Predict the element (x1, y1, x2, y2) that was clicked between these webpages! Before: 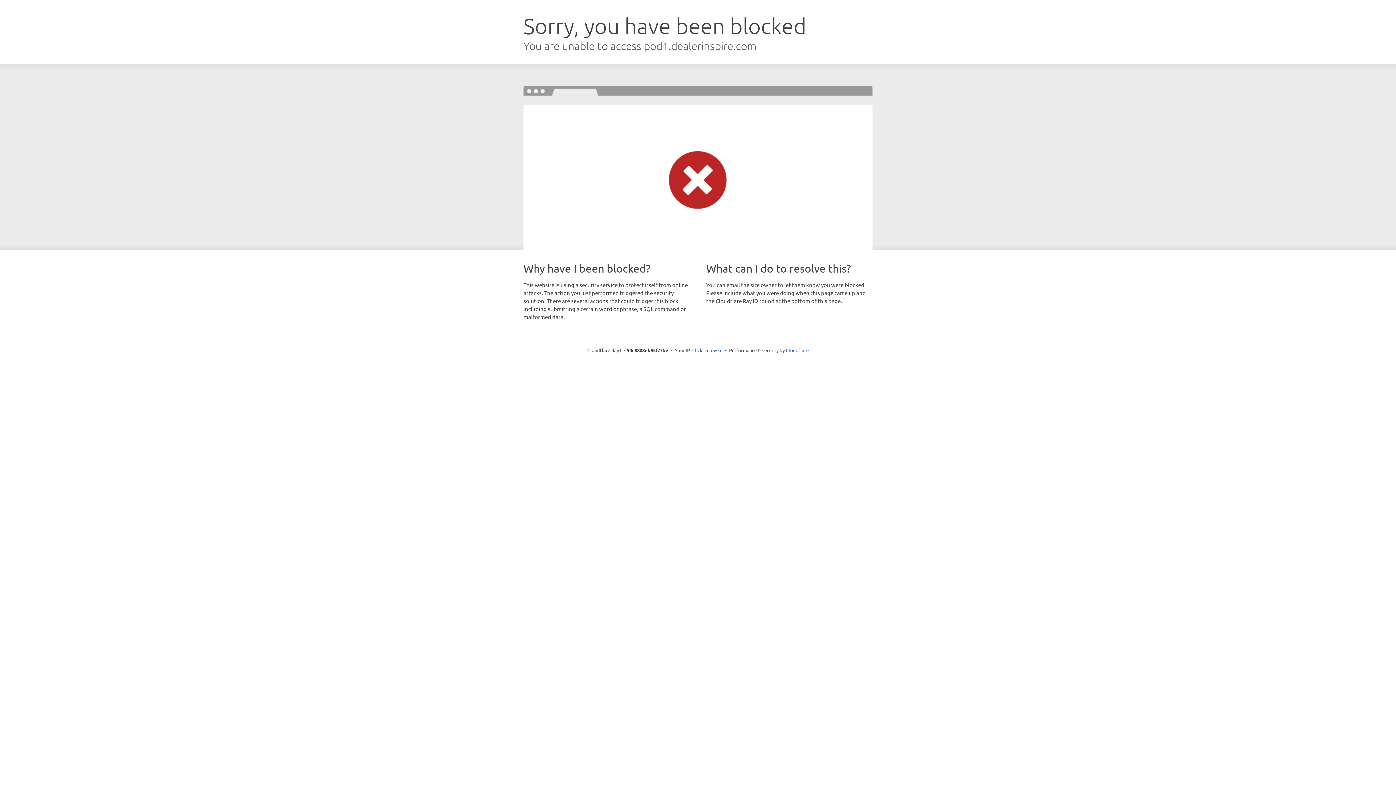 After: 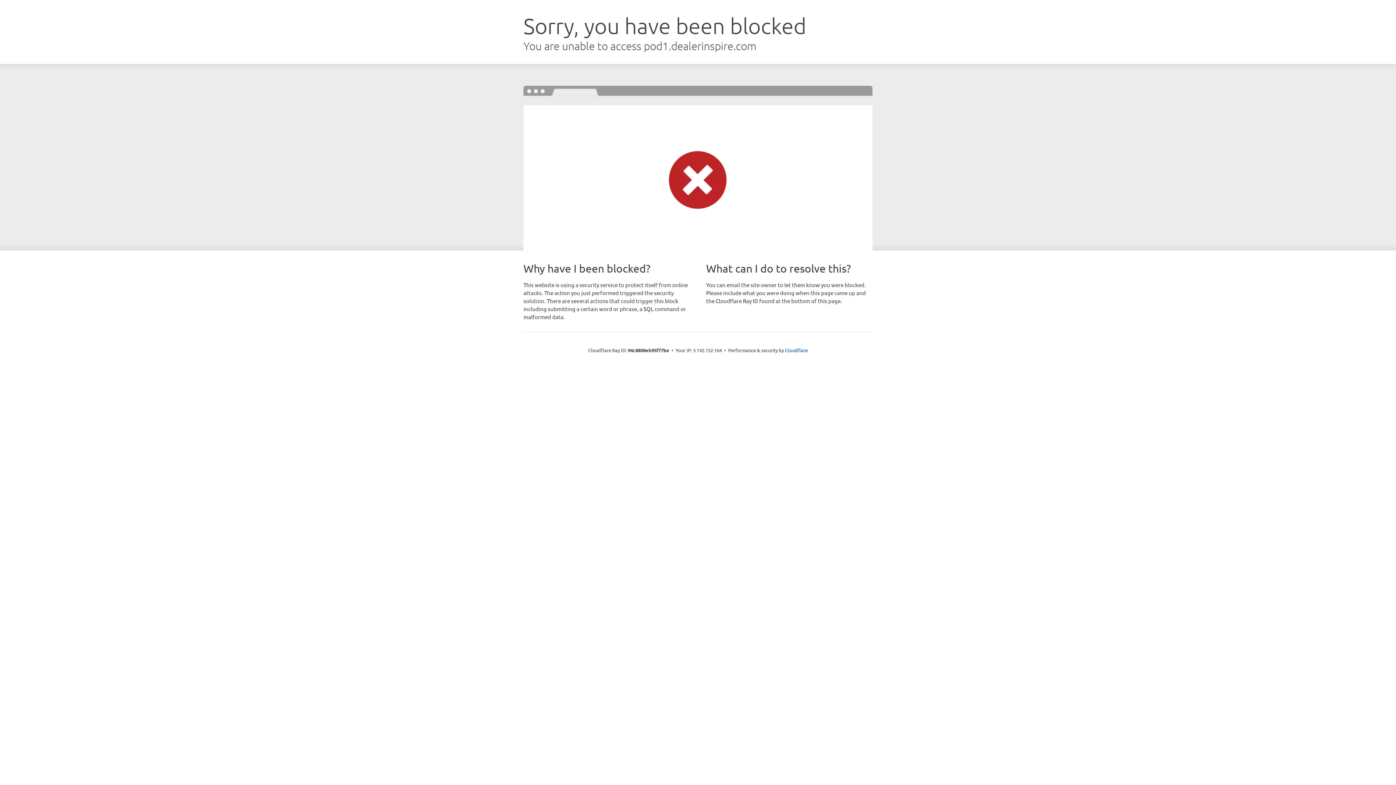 Action: bbox: (692, 346, 722, 353) label: Click to reveal